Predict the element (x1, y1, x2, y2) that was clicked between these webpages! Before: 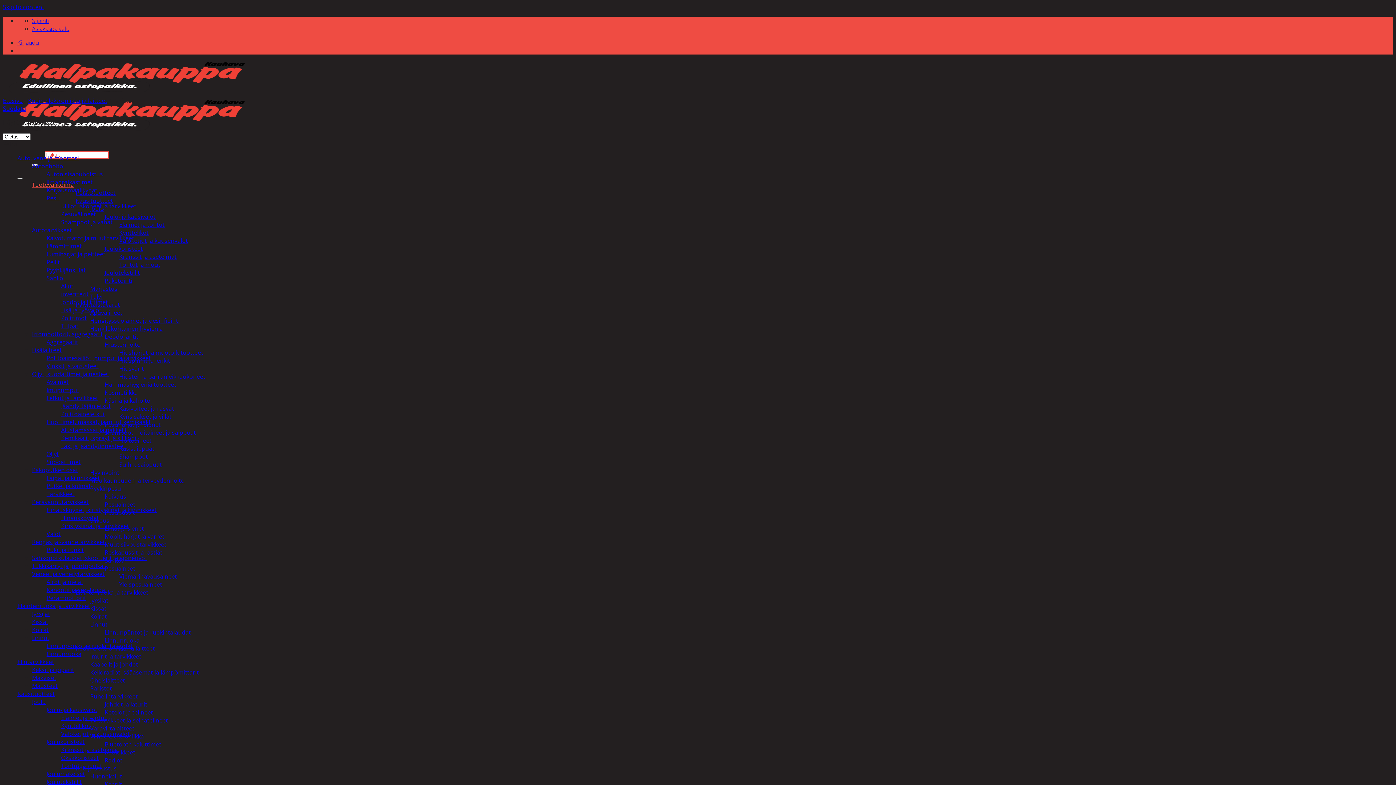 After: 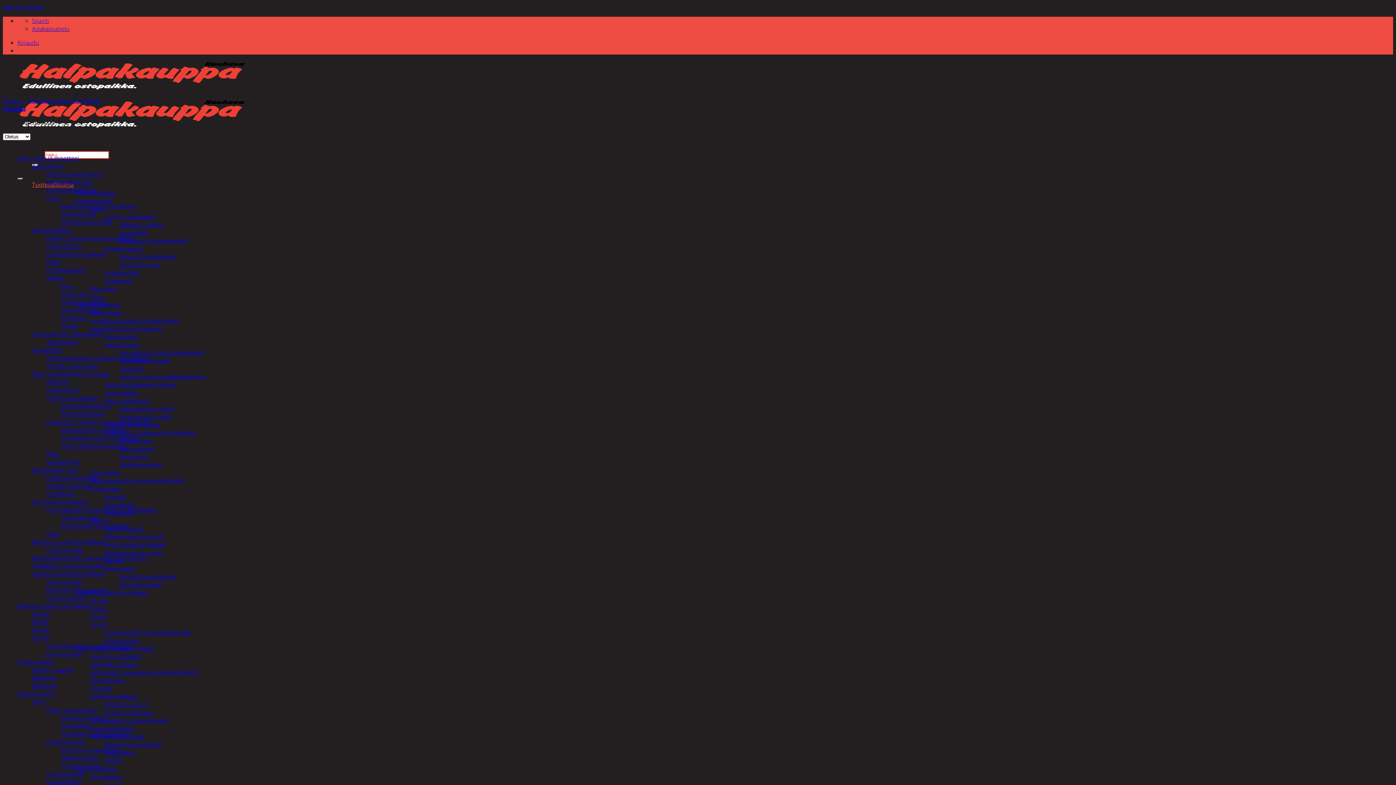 Action: bbox: (90, 604, 106, 612) label: Kissat